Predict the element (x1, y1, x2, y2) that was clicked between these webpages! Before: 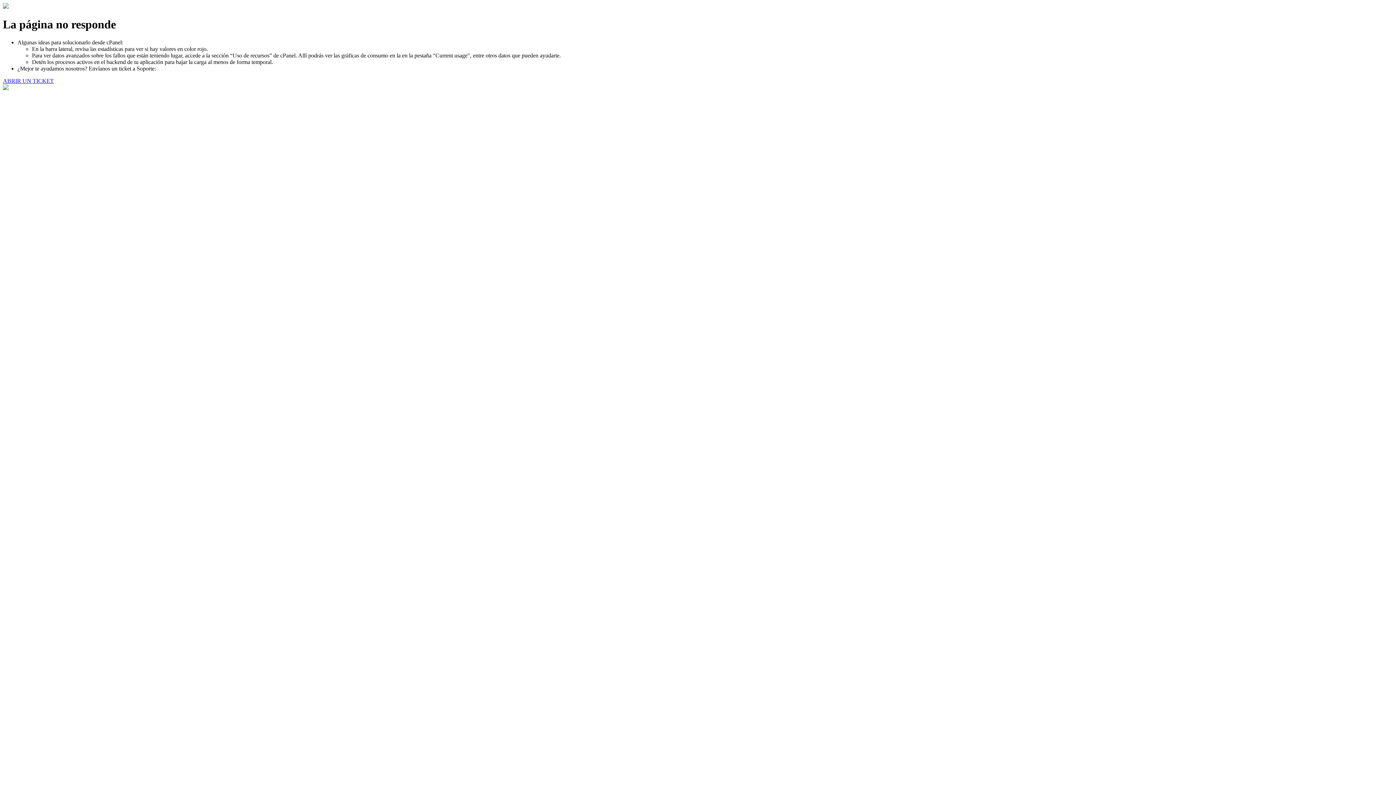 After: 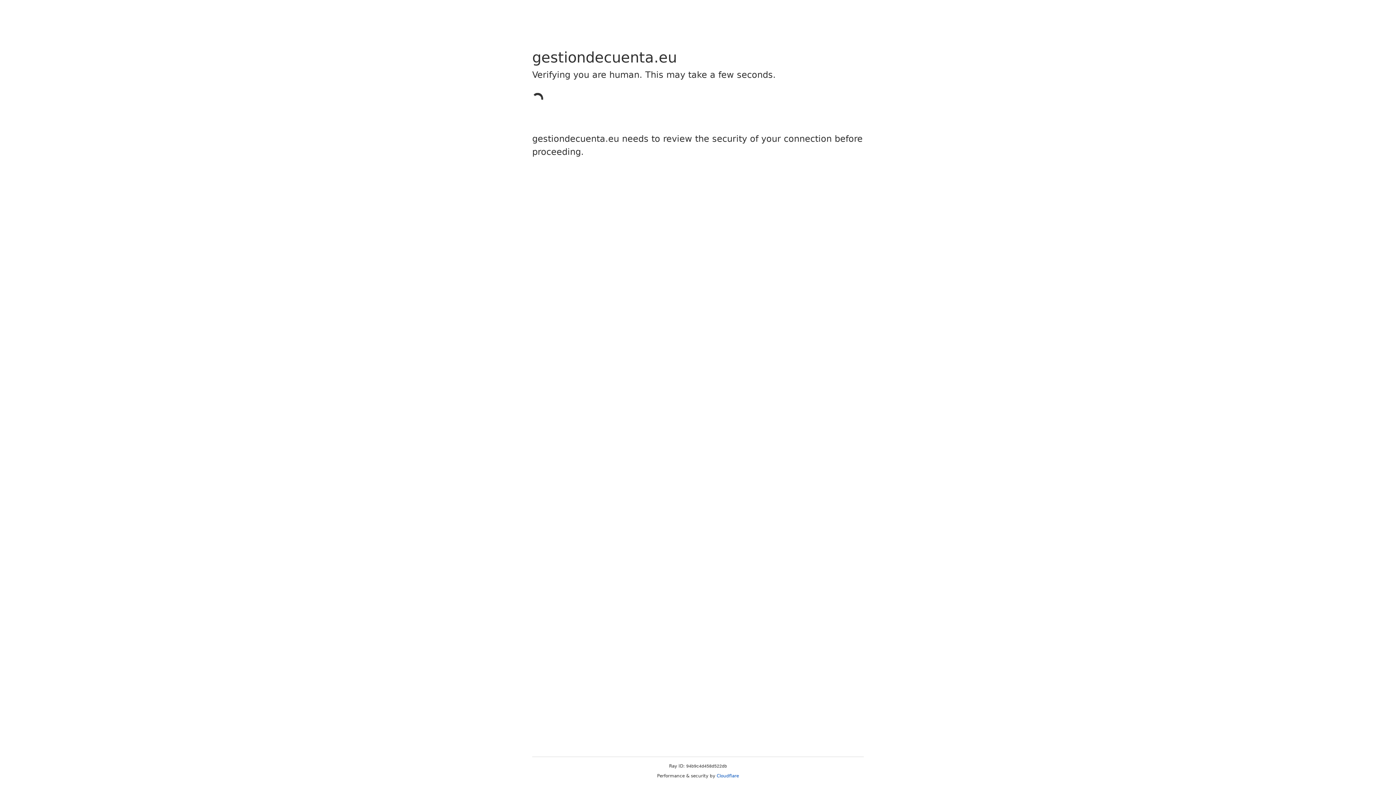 Action: bbox: (2, 77, 53, 83) label: ABRIR UN TICKET